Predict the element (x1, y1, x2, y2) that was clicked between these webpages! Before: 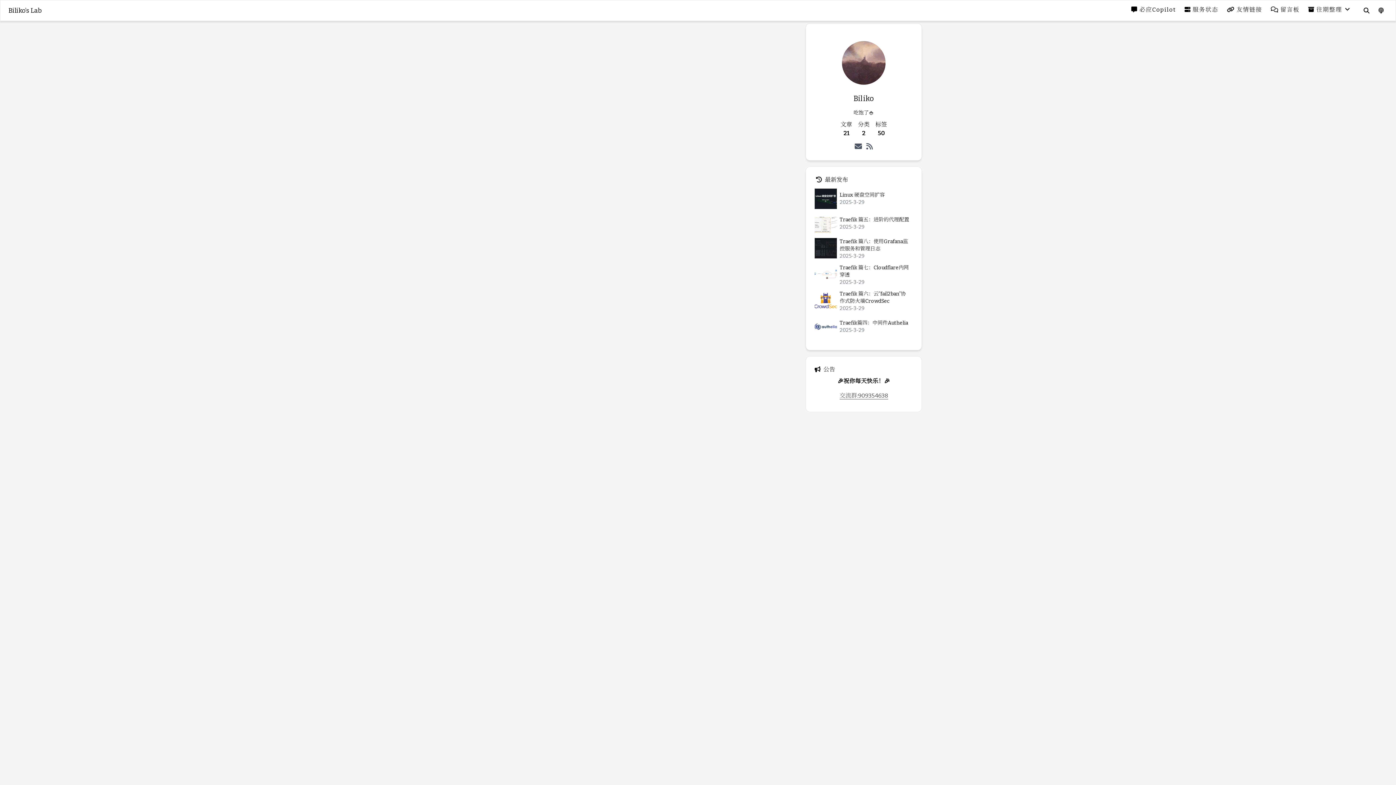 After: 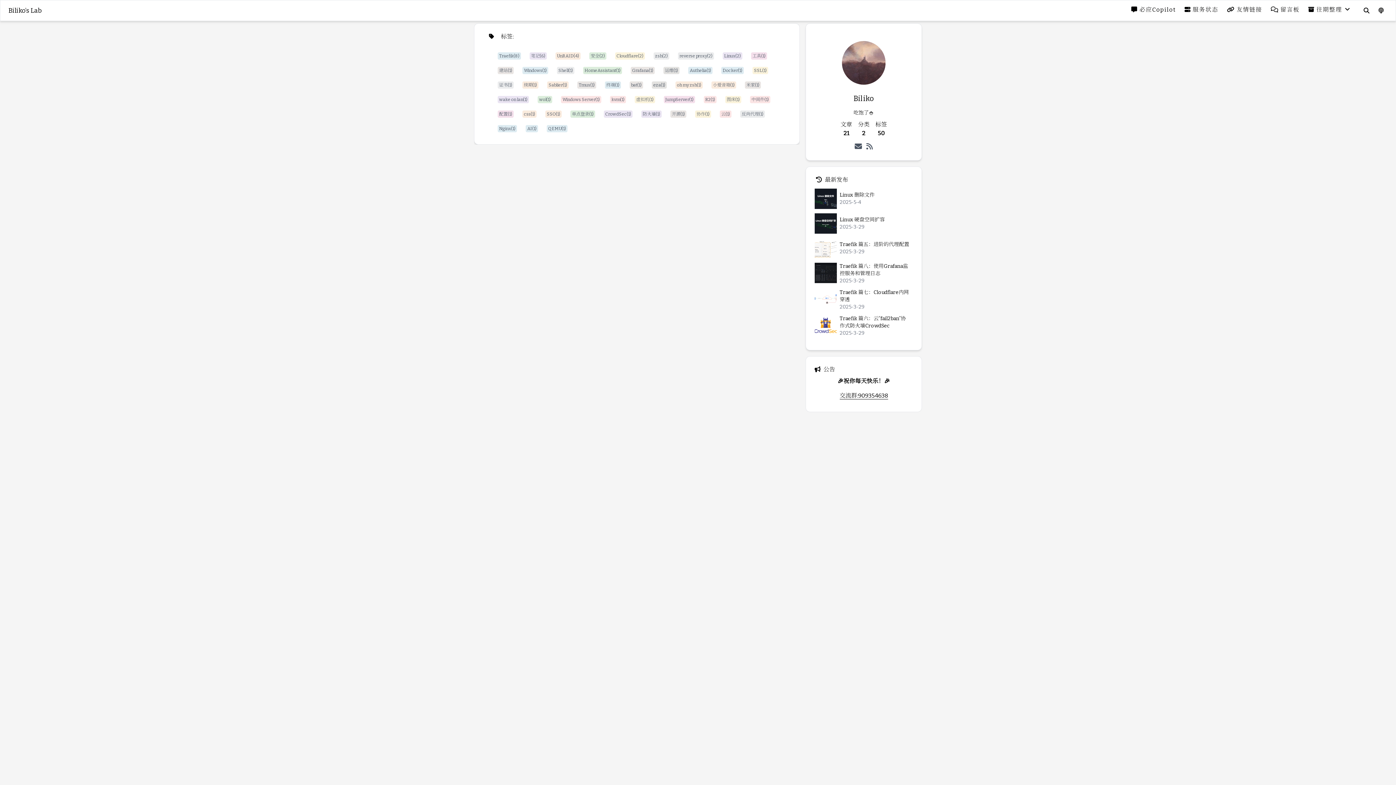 Action: label: 标签
50 bbox: (872, 118, 890, 140)